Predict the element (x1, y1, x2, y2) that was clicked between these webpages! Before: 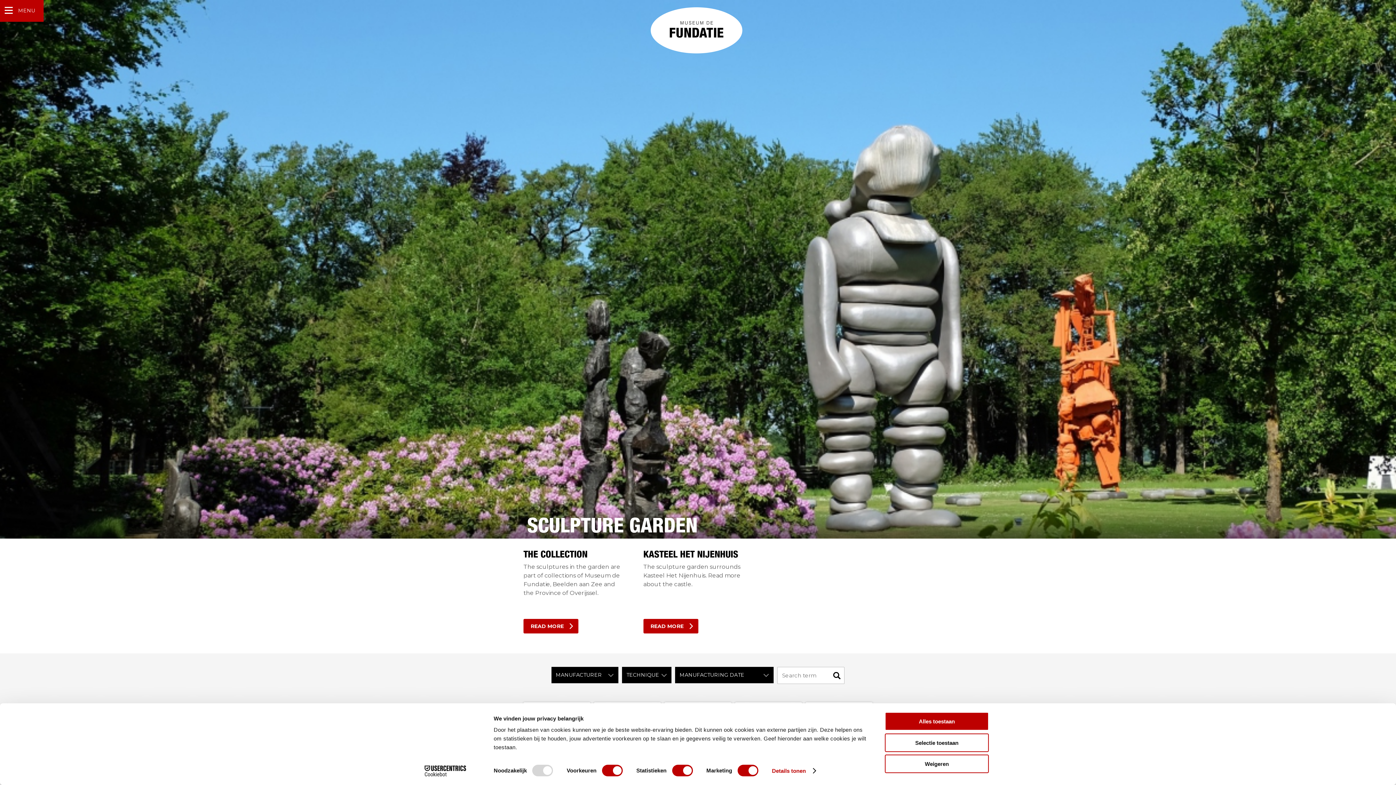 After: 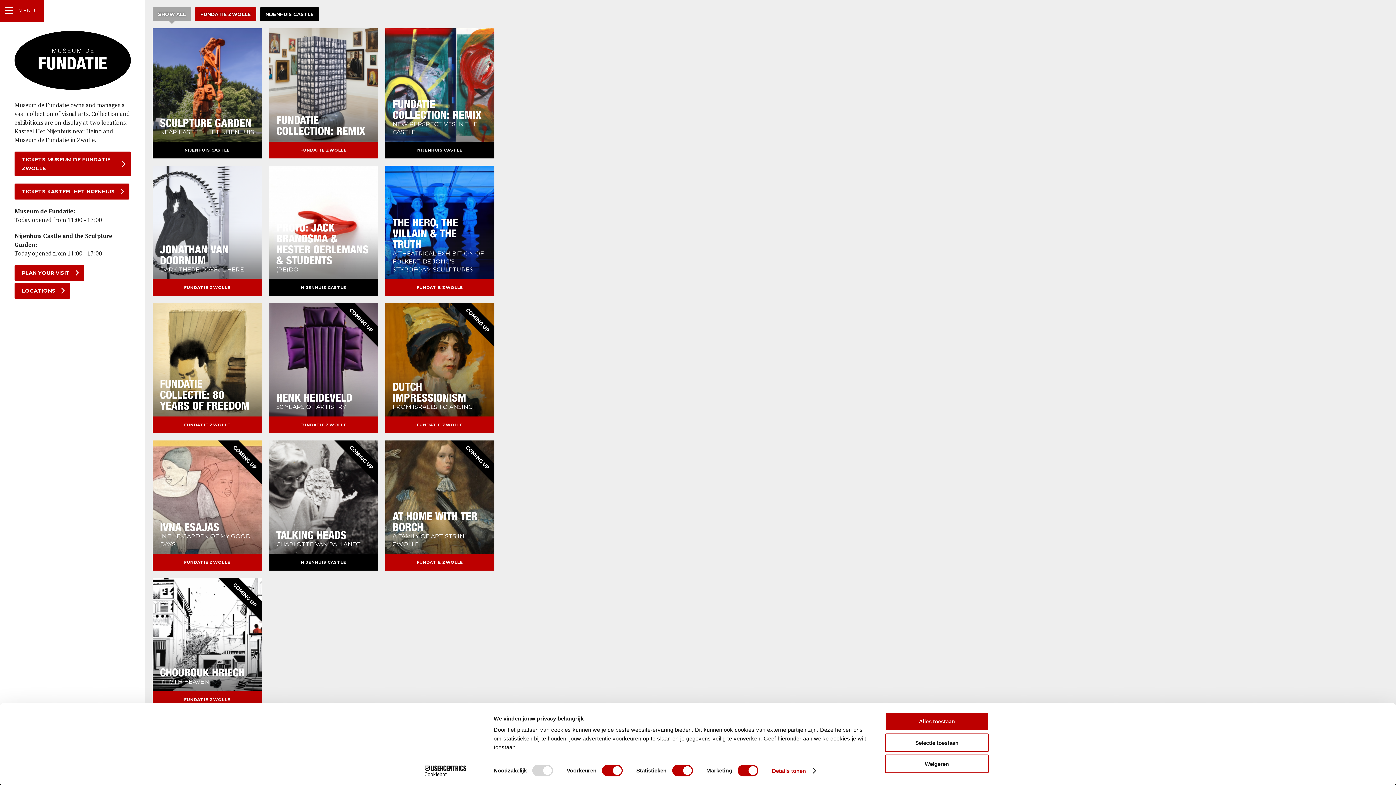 Action: bbox: (650, 7, 742, 41)